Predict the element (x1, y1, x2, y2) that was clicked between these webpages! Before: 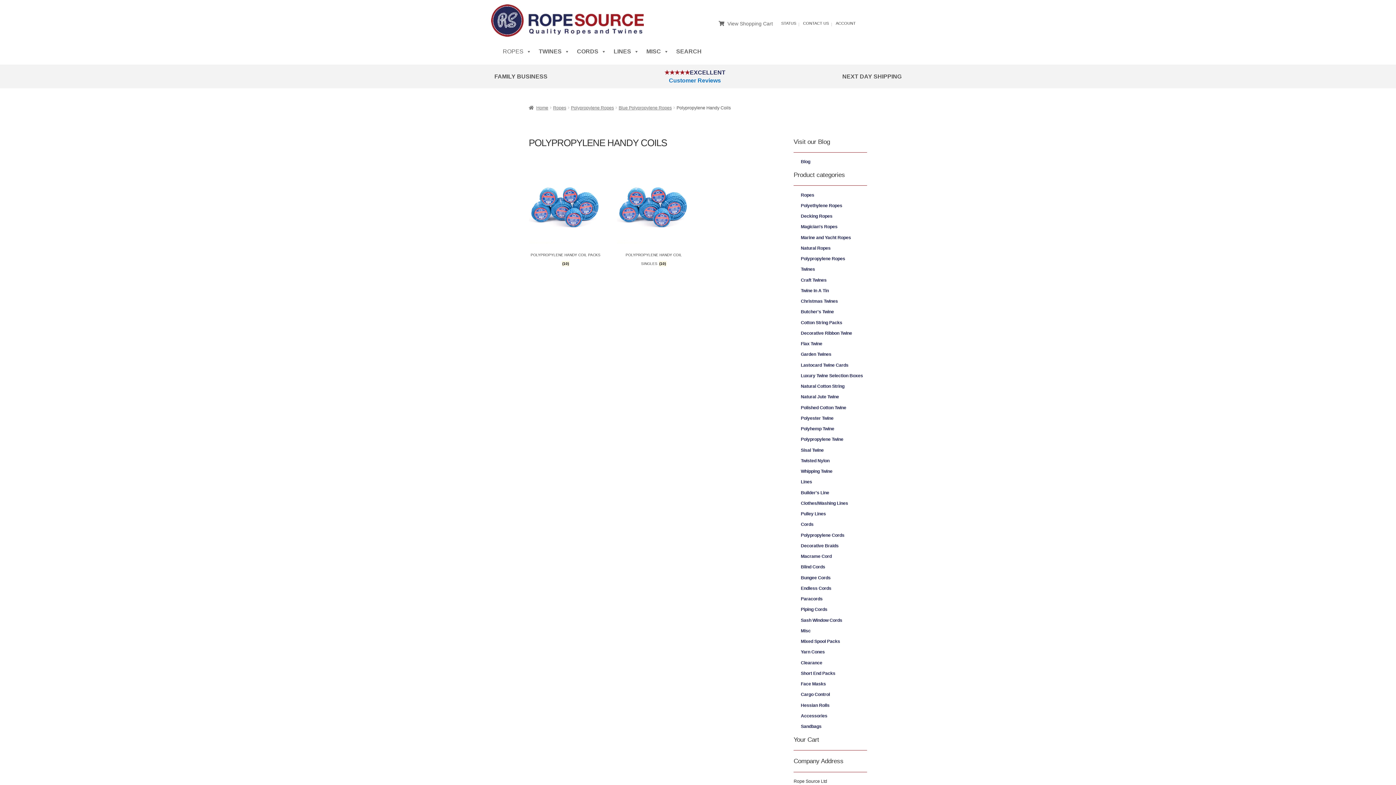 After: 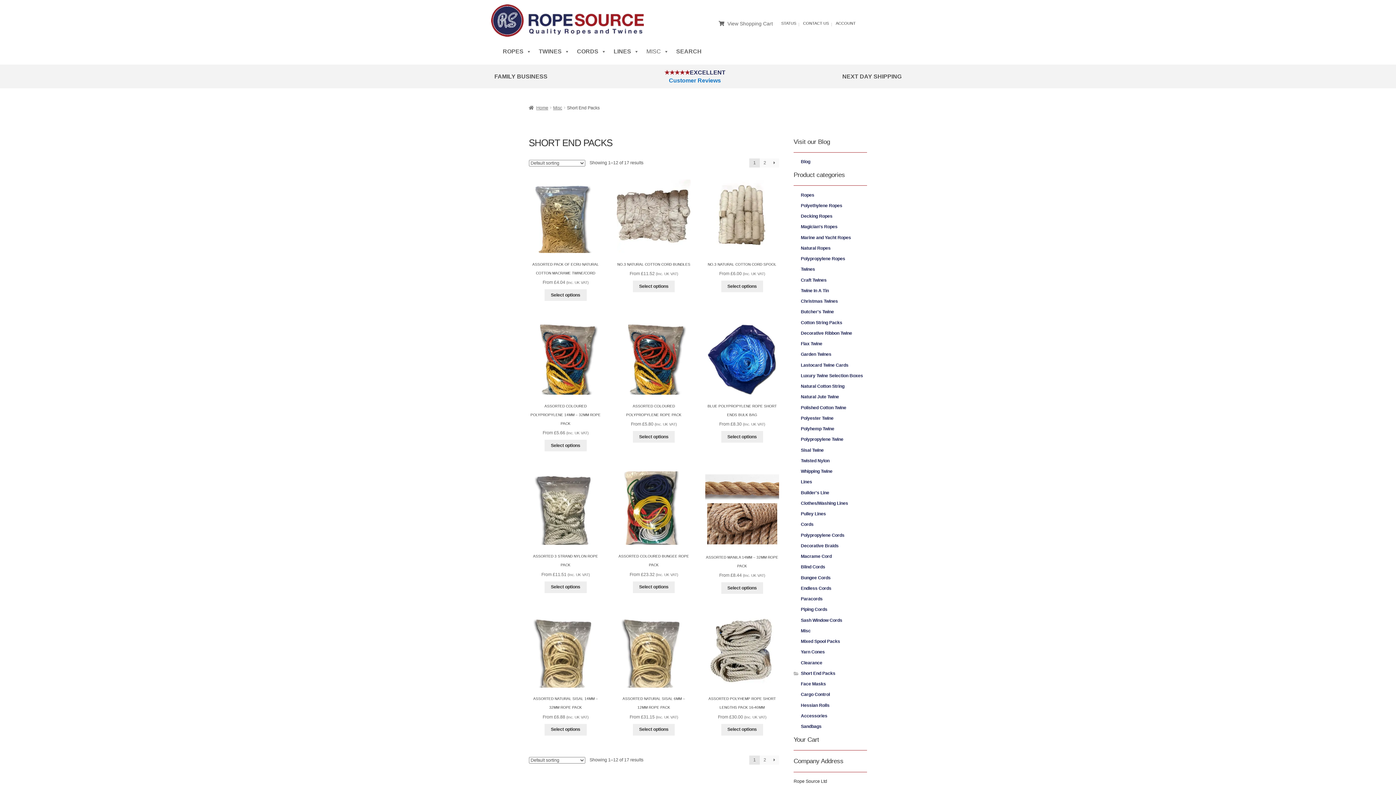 Action: label: Short End Packs bbox: (801, 671, 835, 676)